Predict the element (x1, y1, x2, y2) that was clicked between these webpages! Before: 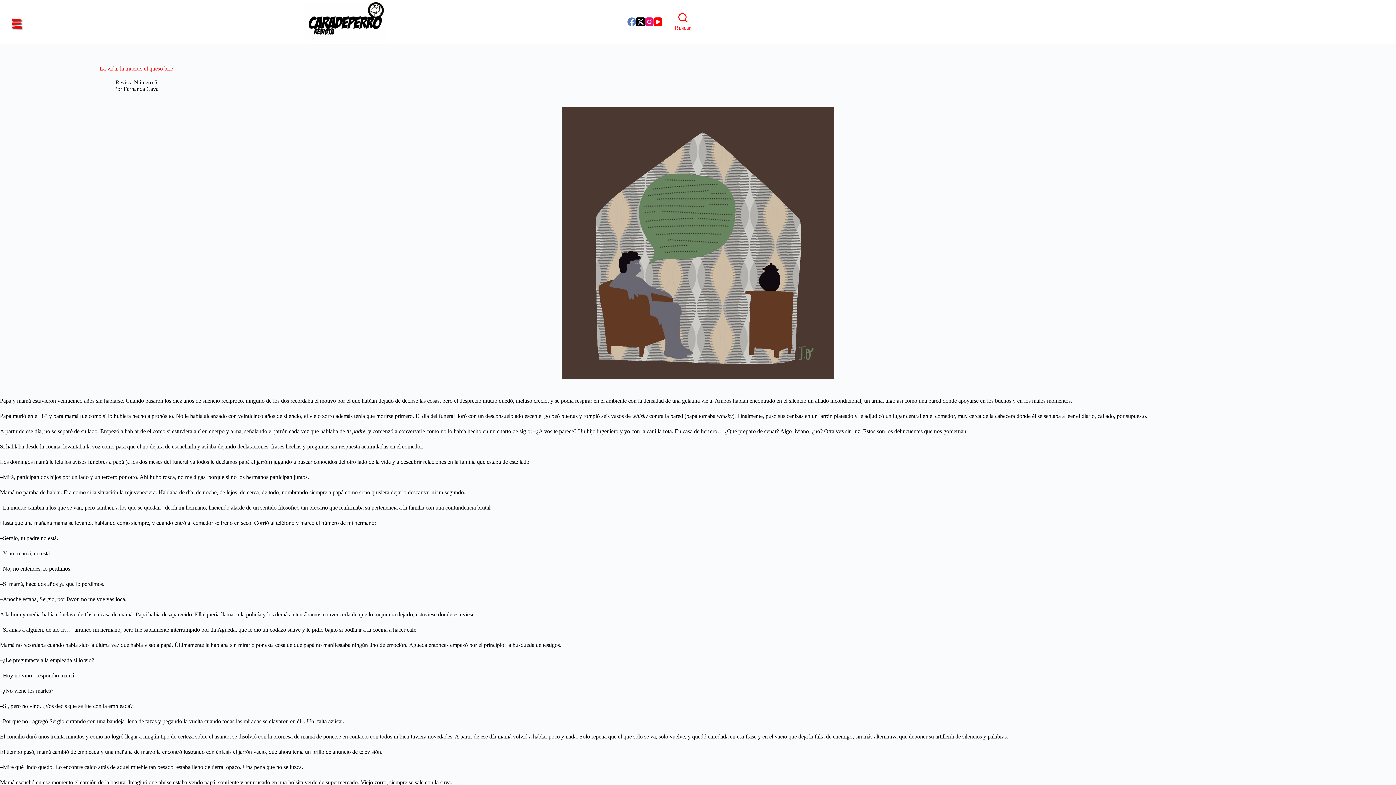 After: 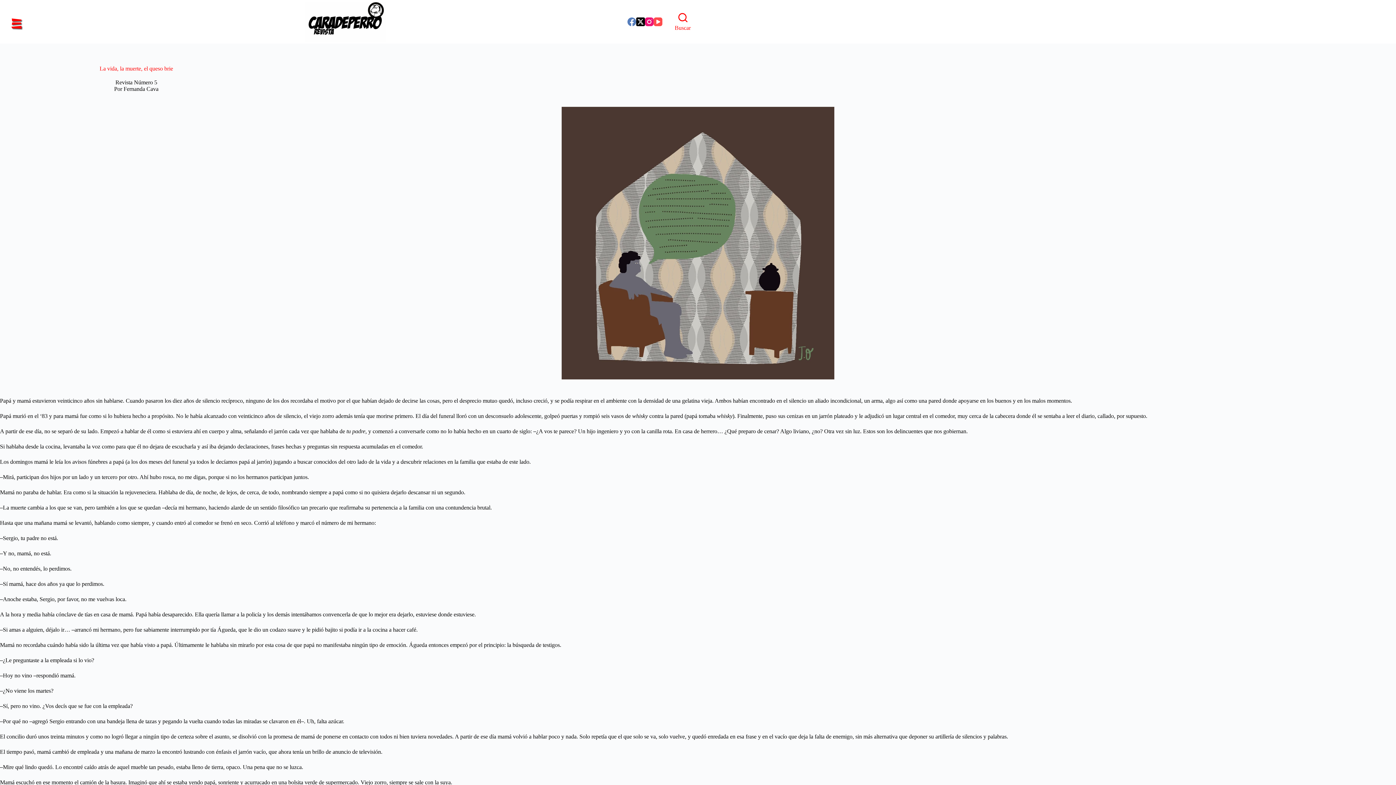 Action: bbox: (653, 17, 662, 26) label: YouTube